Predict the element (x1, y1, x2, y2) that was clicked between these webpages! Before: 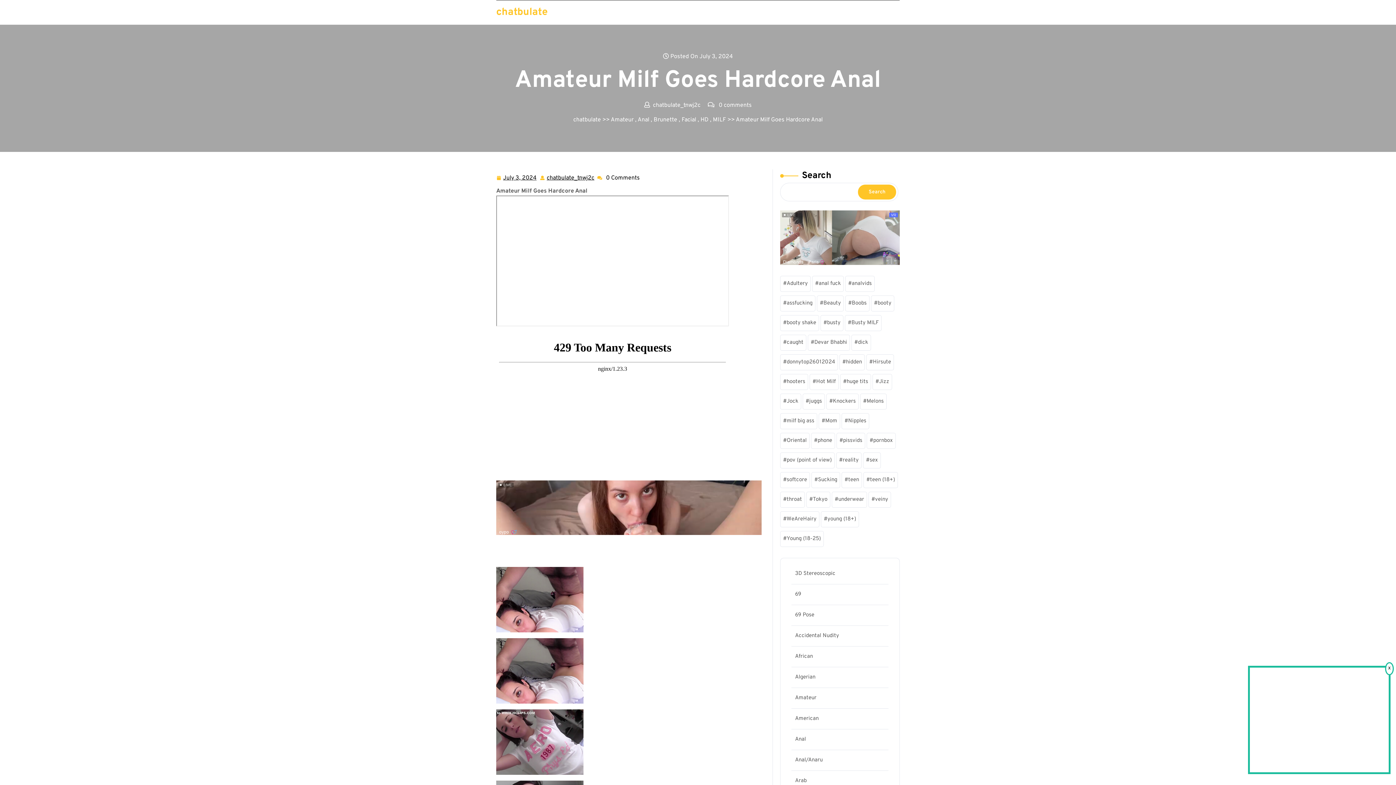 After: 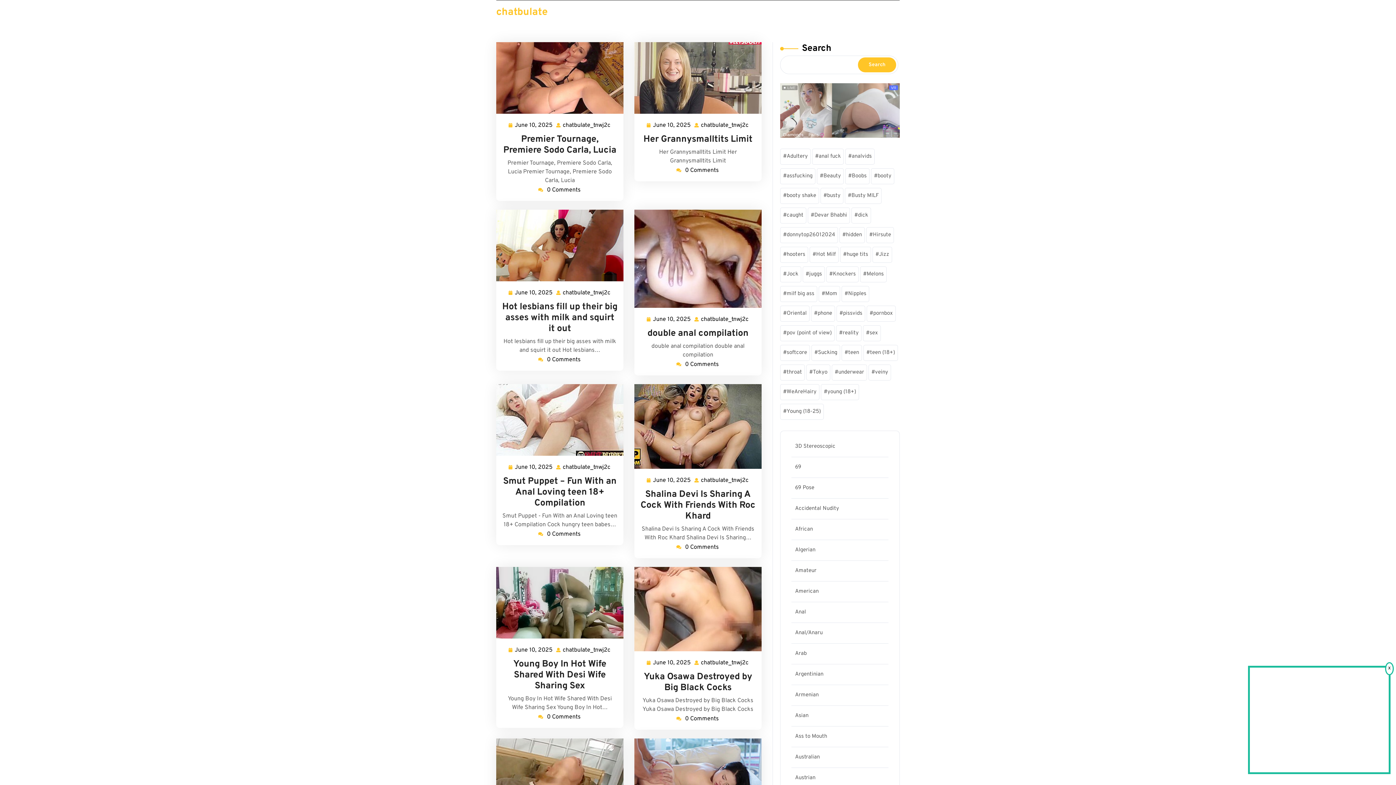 Action: bbox: (637, 116, 649, 123) label: Anal